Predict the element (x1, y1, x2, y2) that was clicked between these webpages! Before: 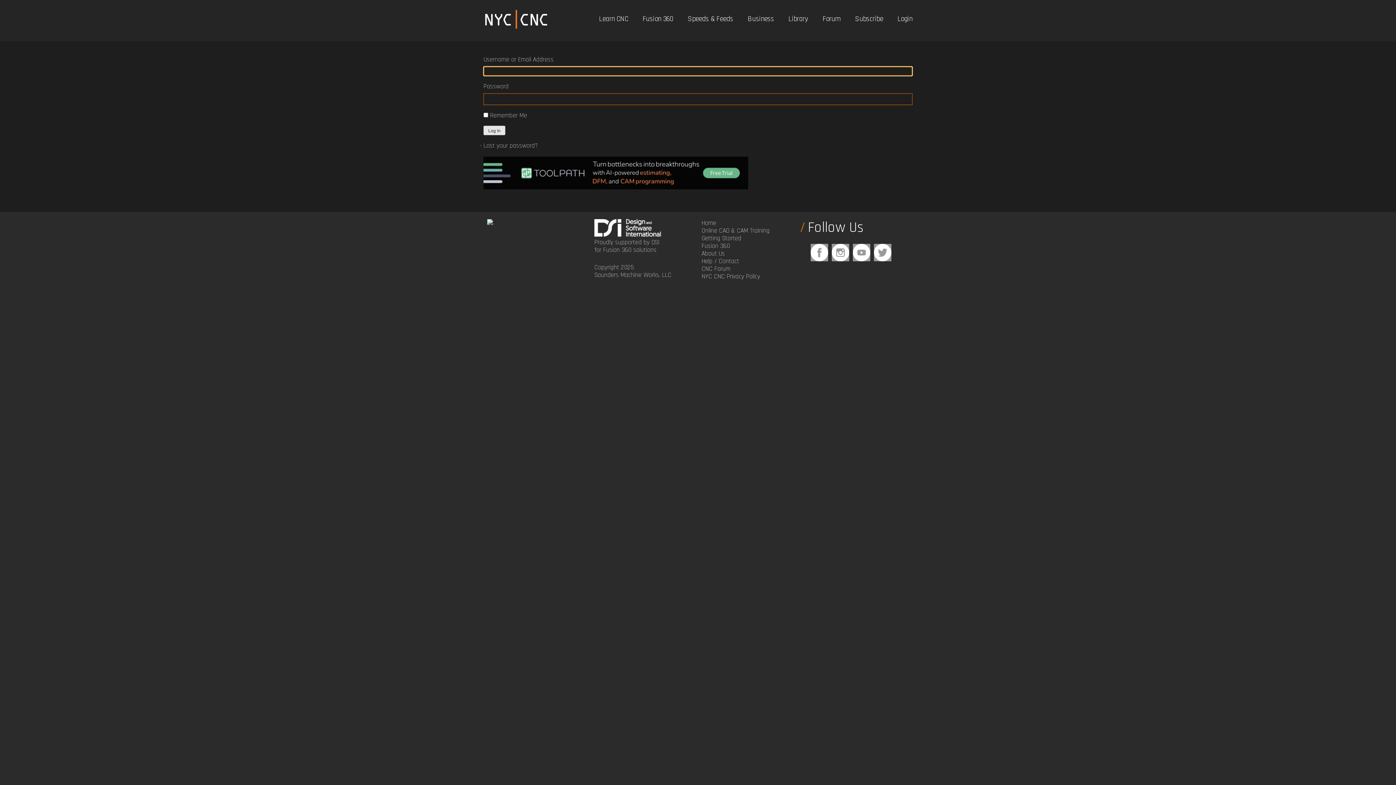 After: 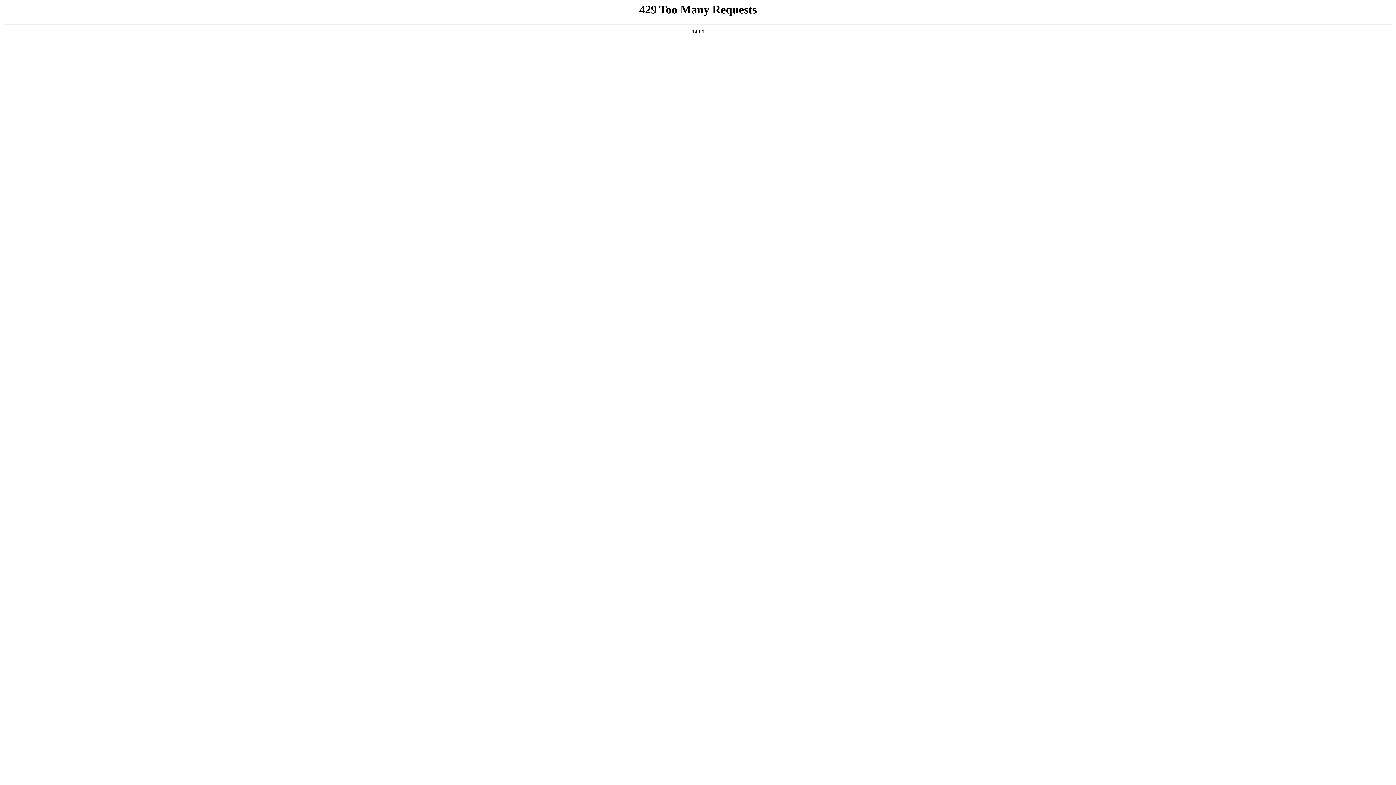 Action: label: Business bbox: (748, 14, 774, 23)